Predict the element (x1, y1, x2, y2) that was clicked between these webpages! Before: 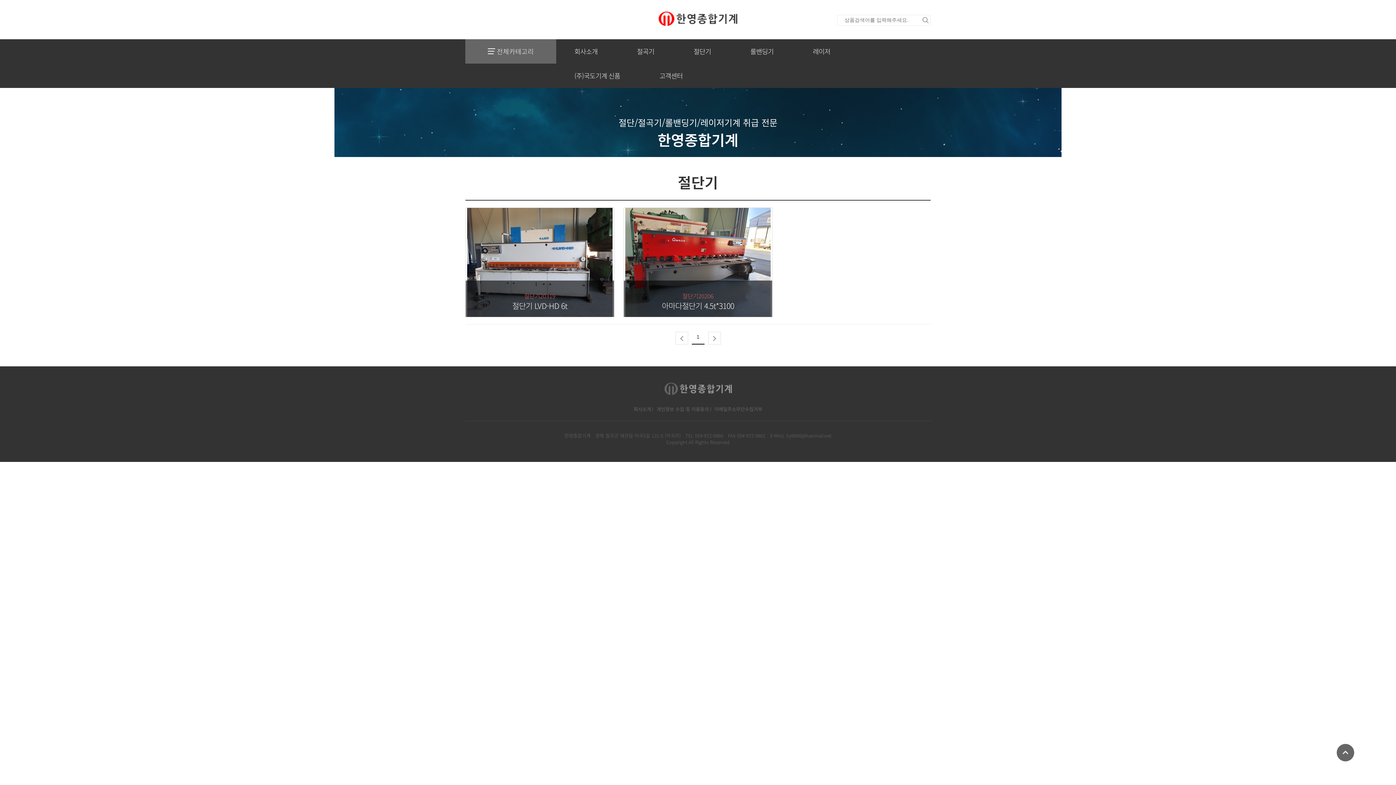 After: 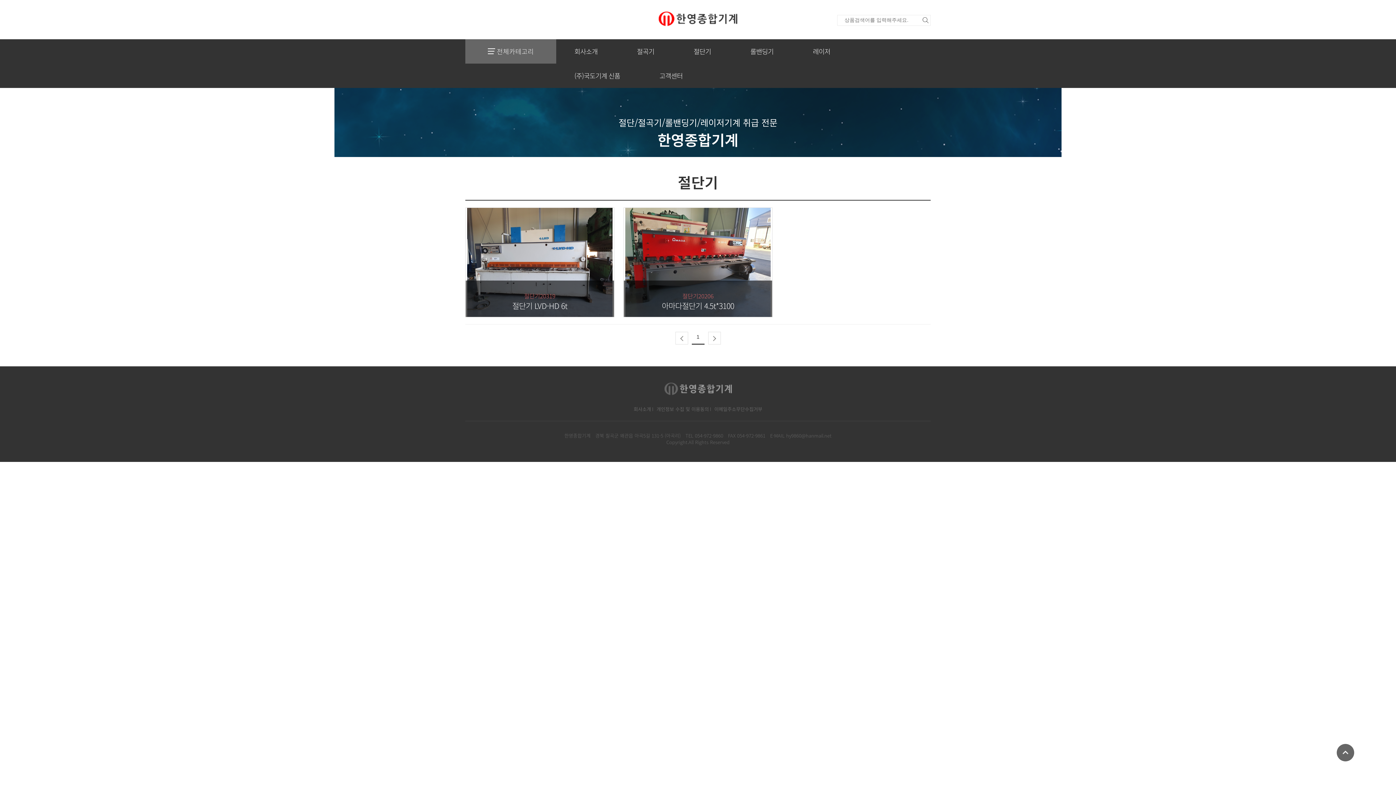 Action: label: 1 bbox: (691, 332, 704, 344)